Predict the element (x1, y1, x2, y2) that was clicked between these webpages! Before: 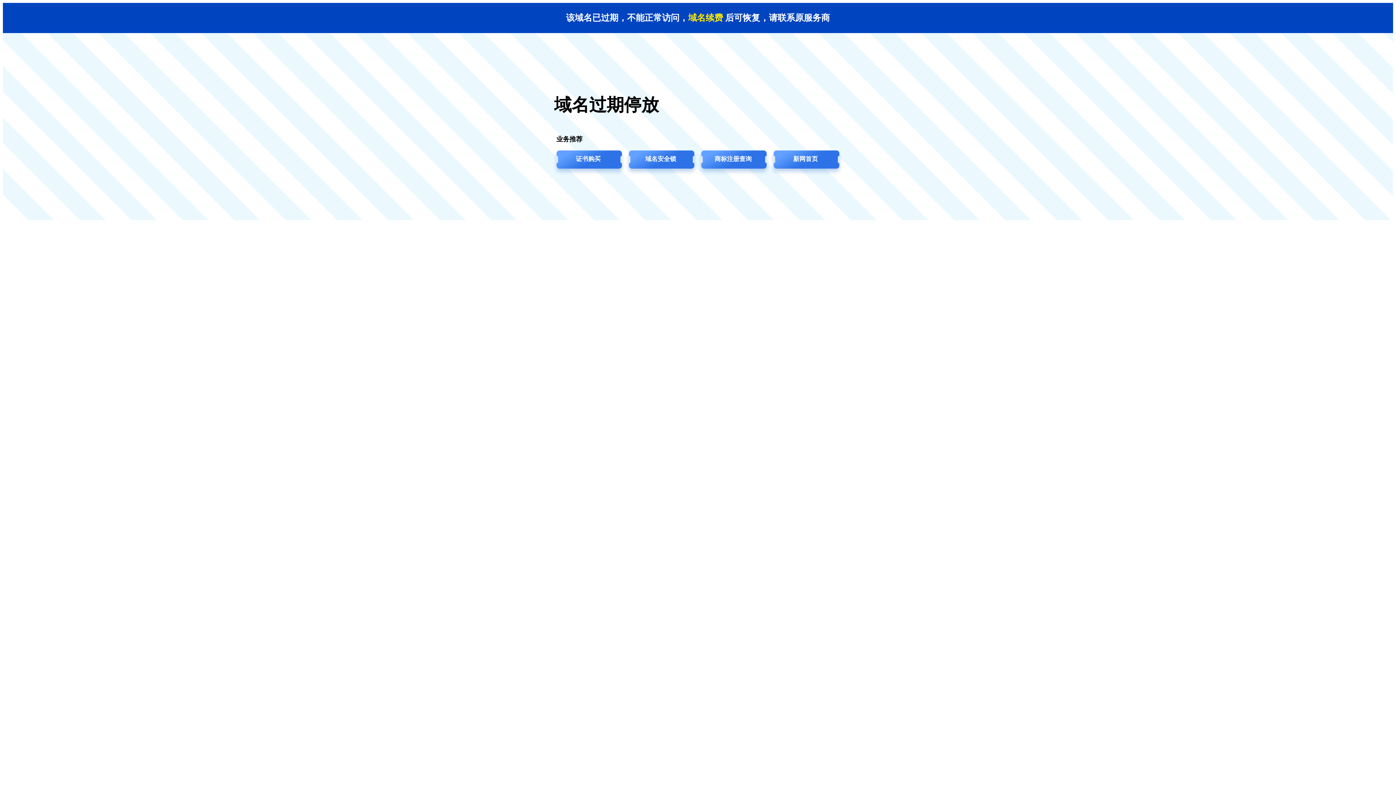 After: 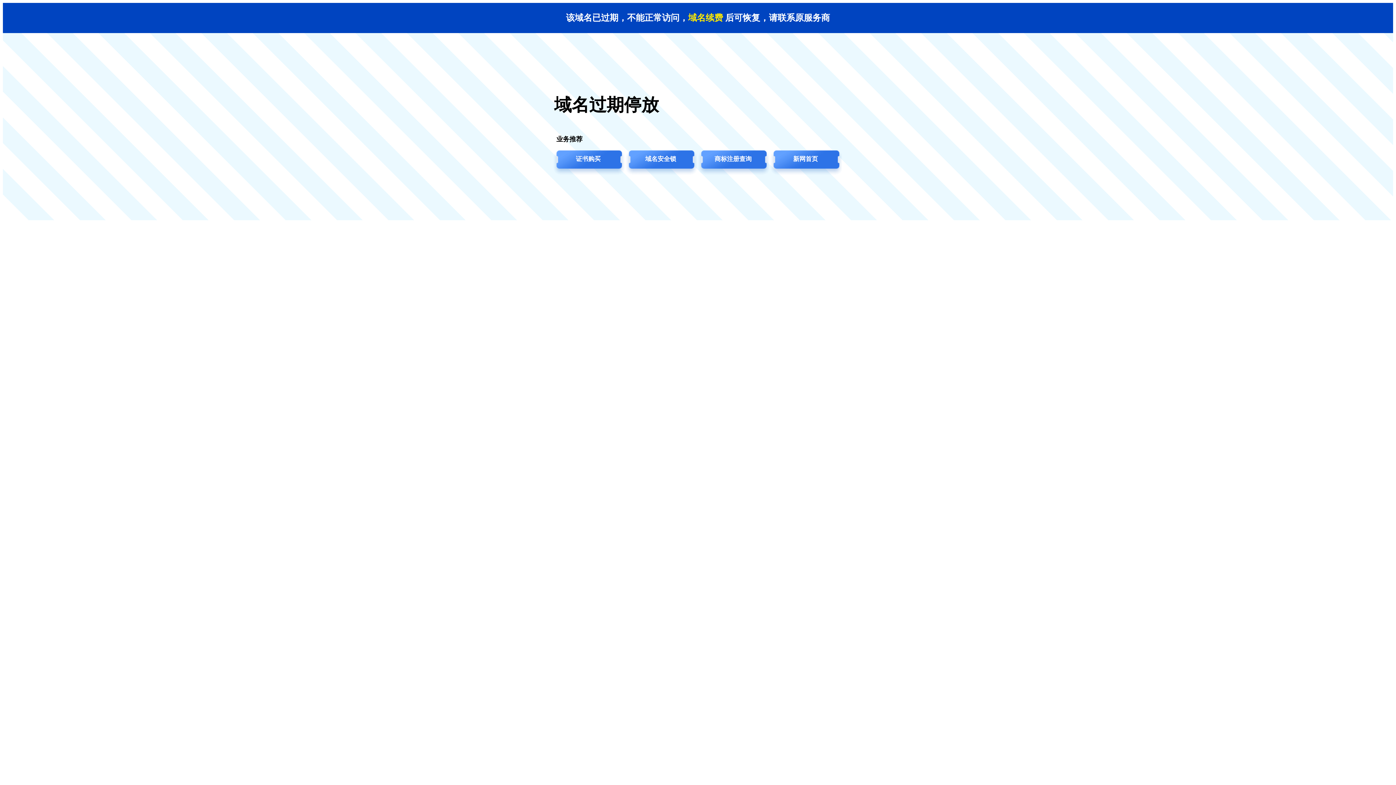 Action: bbox: (697, 149, 769, 176) label: 商标注册查询